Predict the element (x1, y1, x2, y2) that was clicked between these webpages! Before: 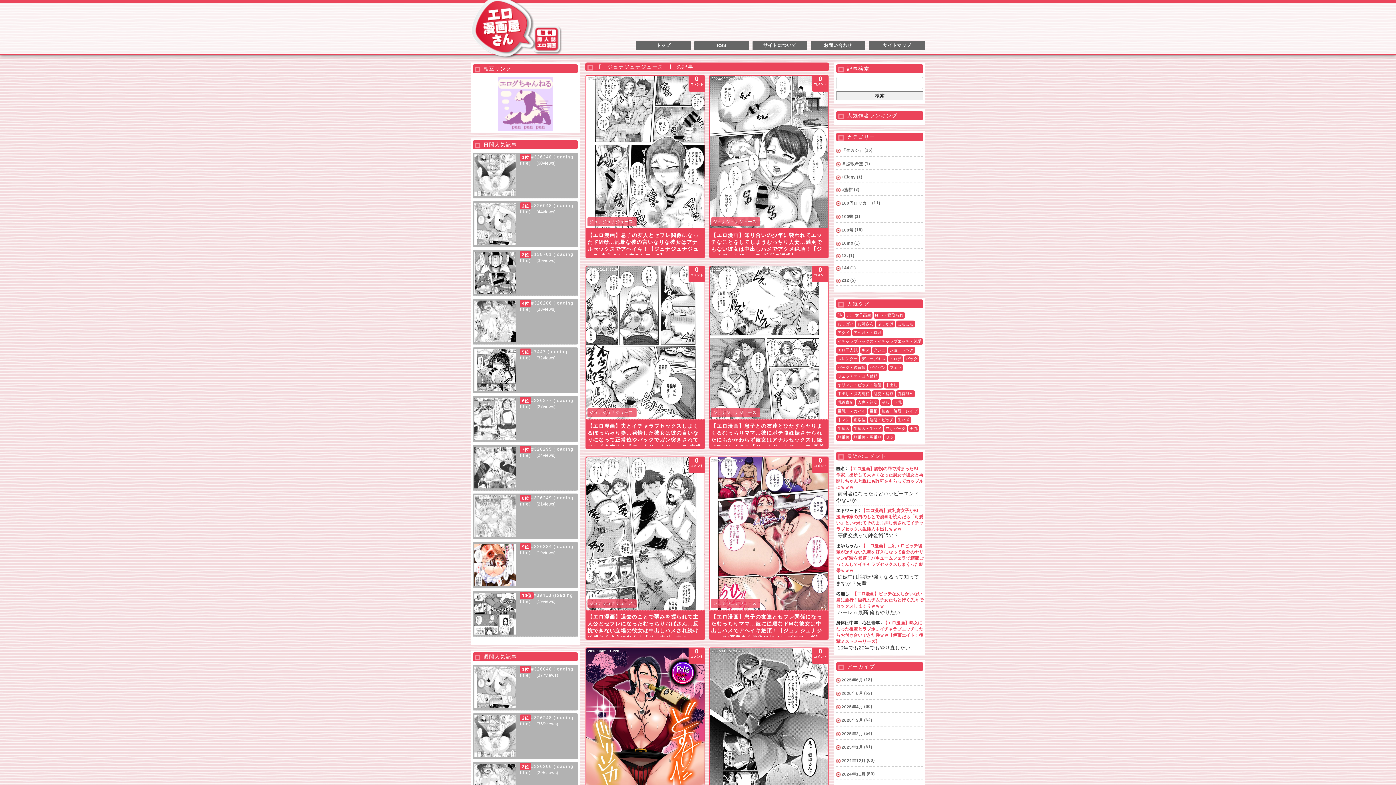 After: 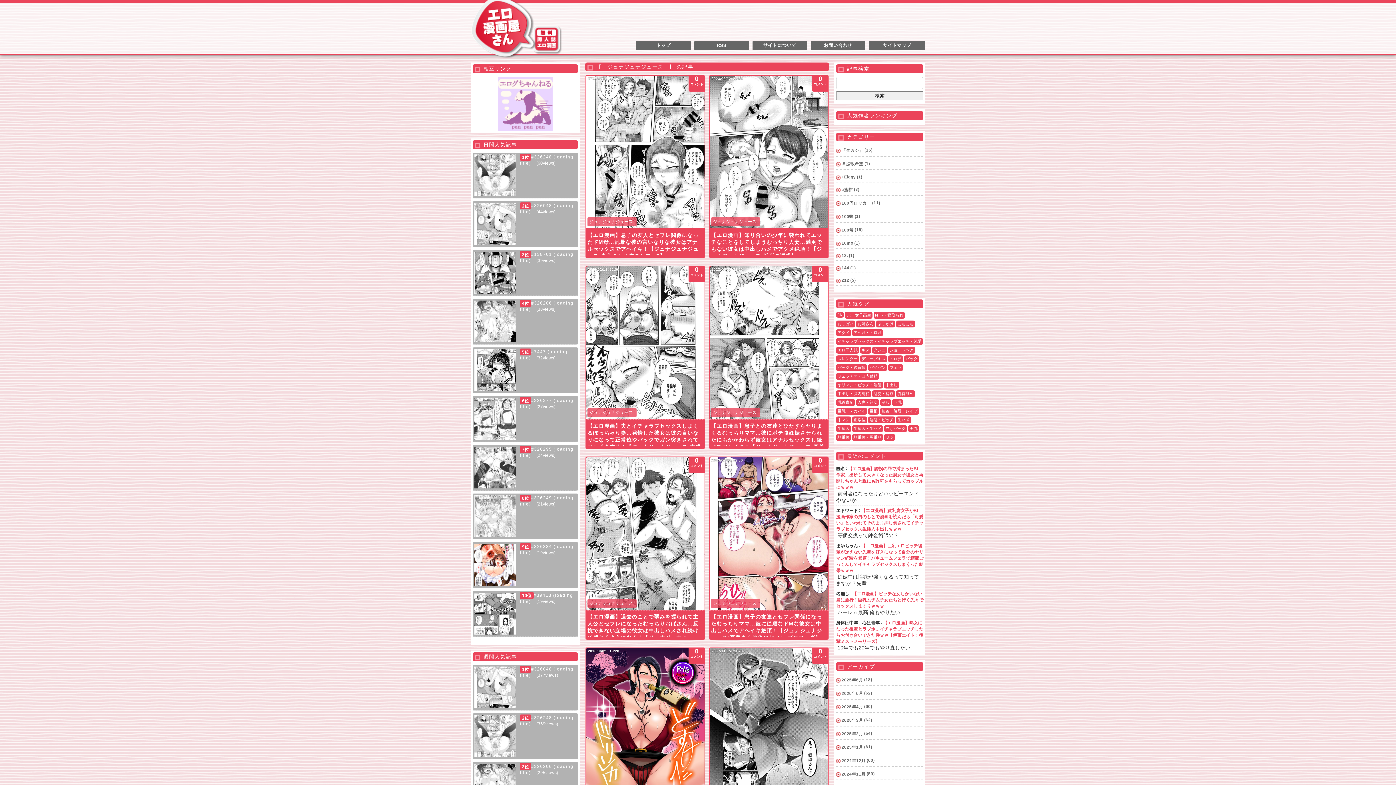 Action: bbox: (713, 410, 756, 415) label: ジュナジュナジュース